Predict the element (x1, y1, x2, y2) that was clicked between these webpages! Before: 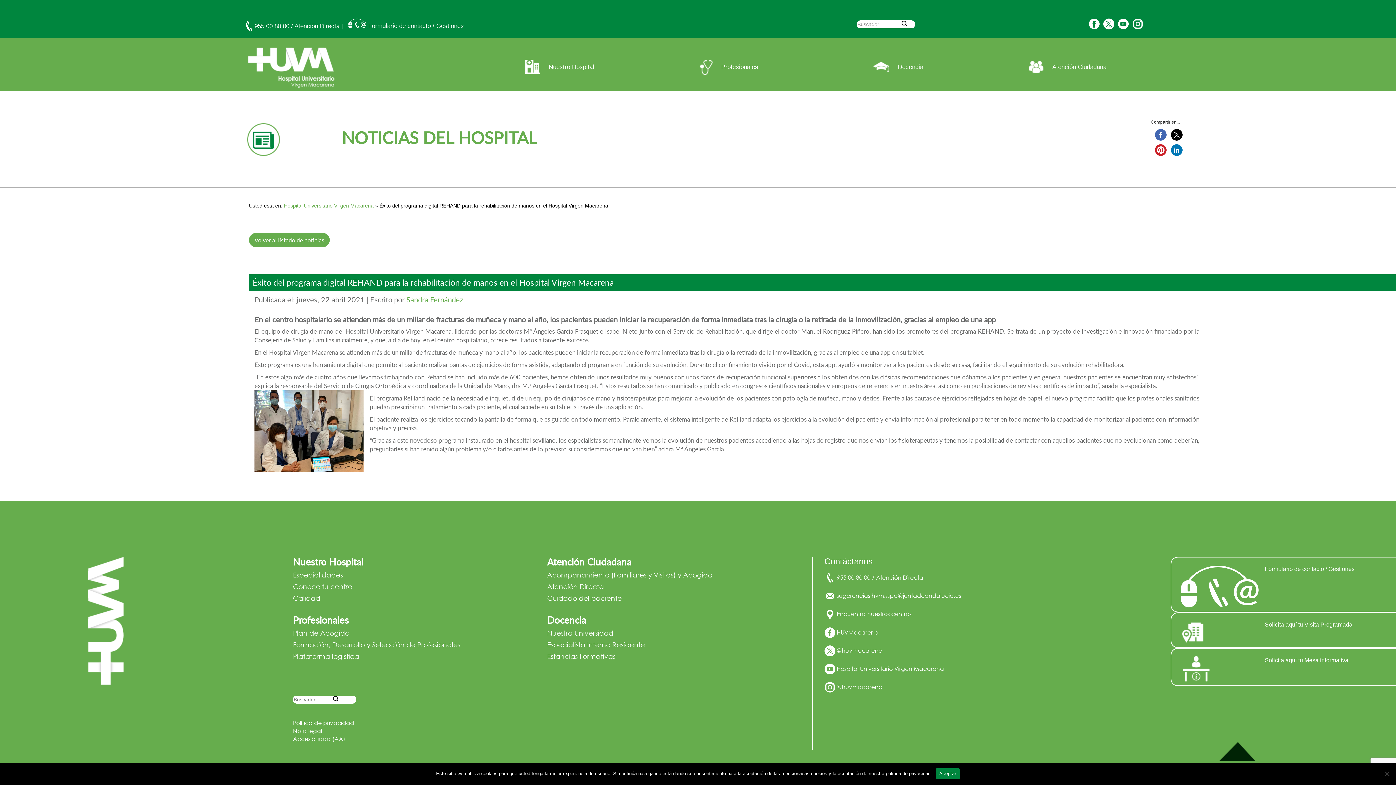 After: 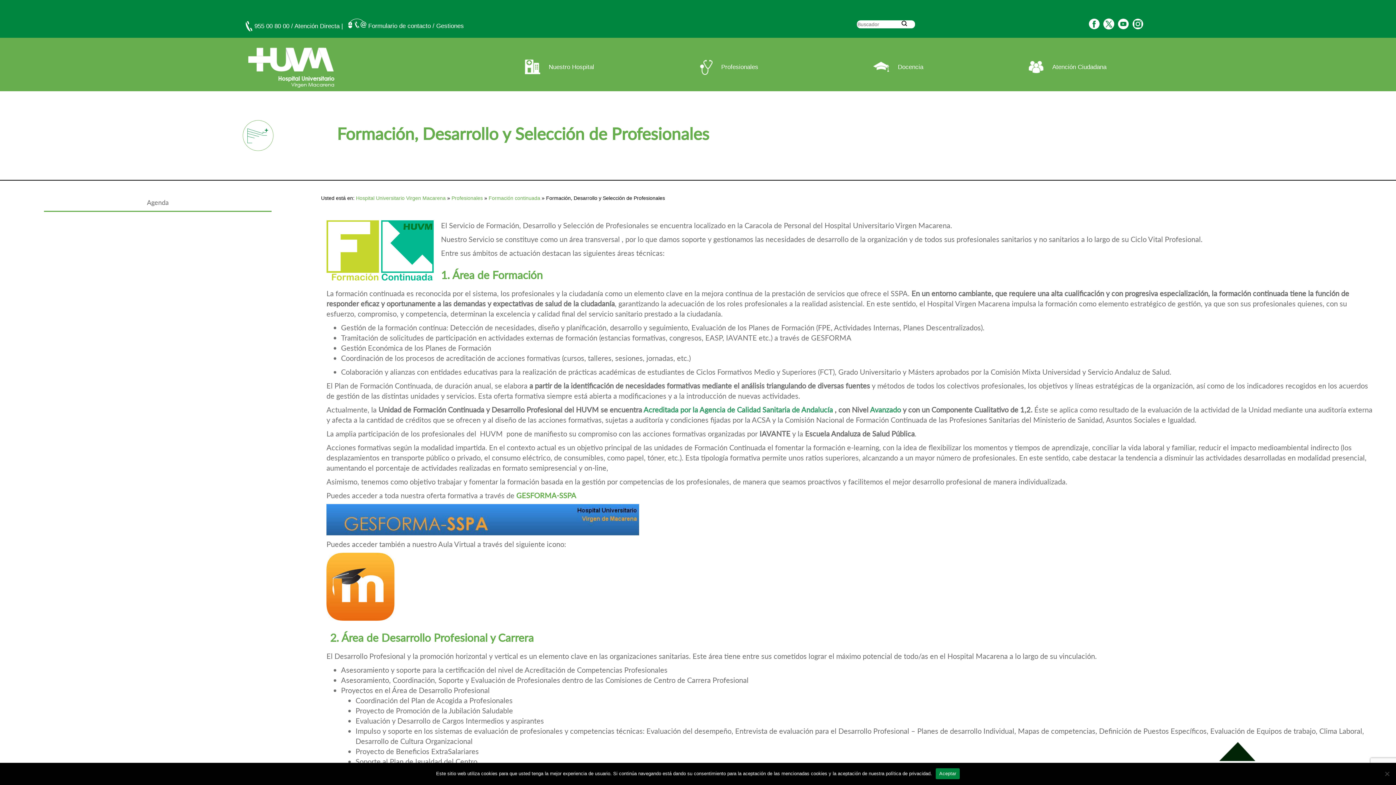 Action: label: Formación, Desarrollo y Selección de Profesionales bbox: (293, 640, 460, 649)